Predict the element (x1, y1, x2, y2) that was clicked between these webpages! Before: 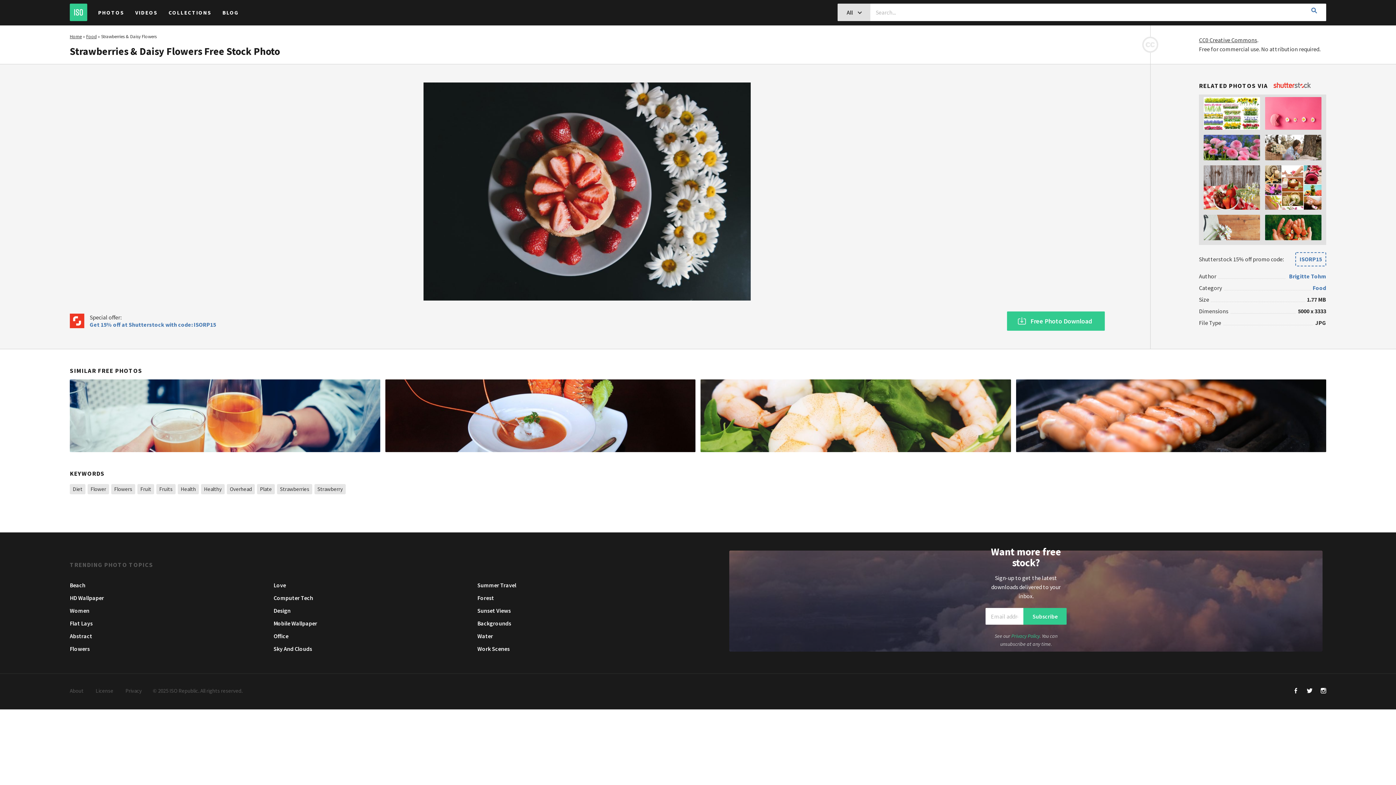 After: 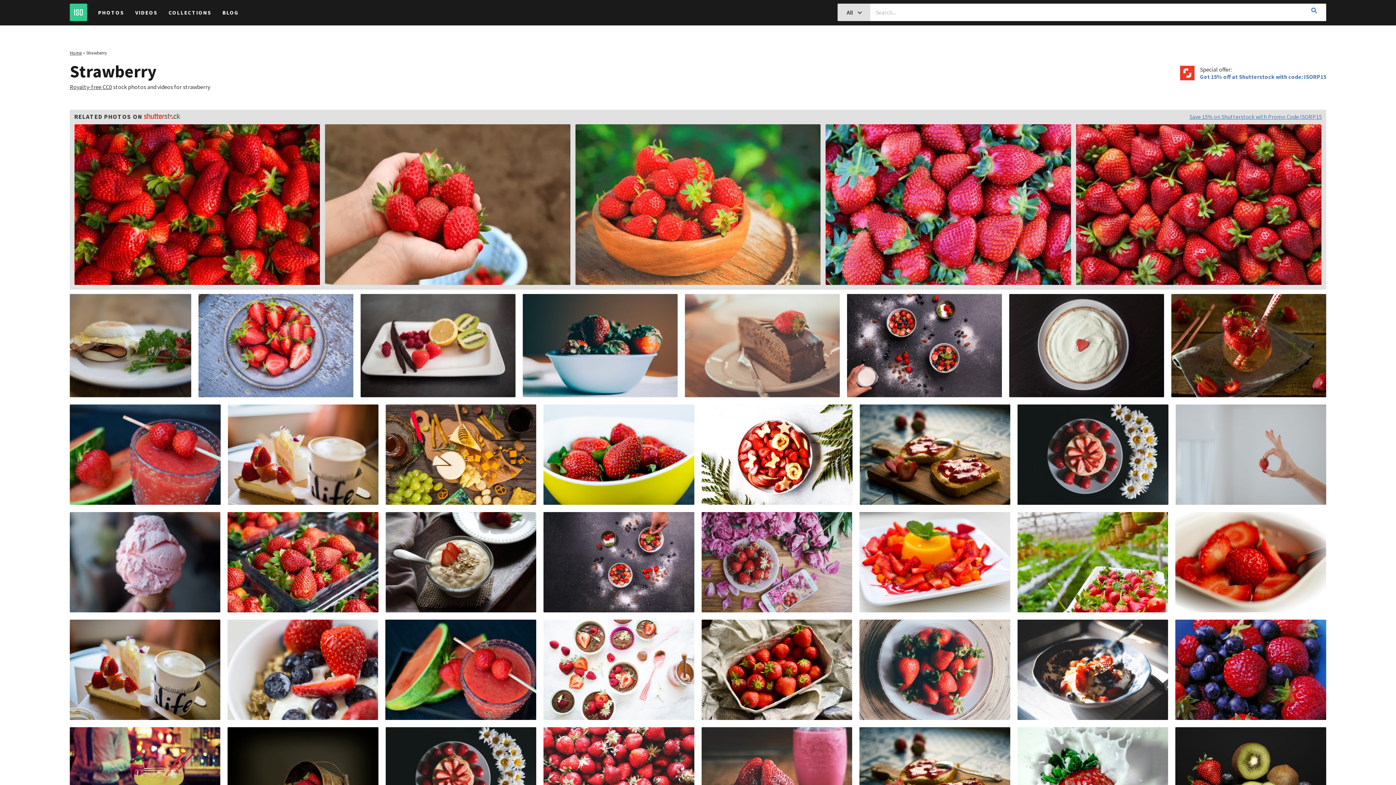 Action: label: Strawberry bbox: (314, 484, 345, 494)